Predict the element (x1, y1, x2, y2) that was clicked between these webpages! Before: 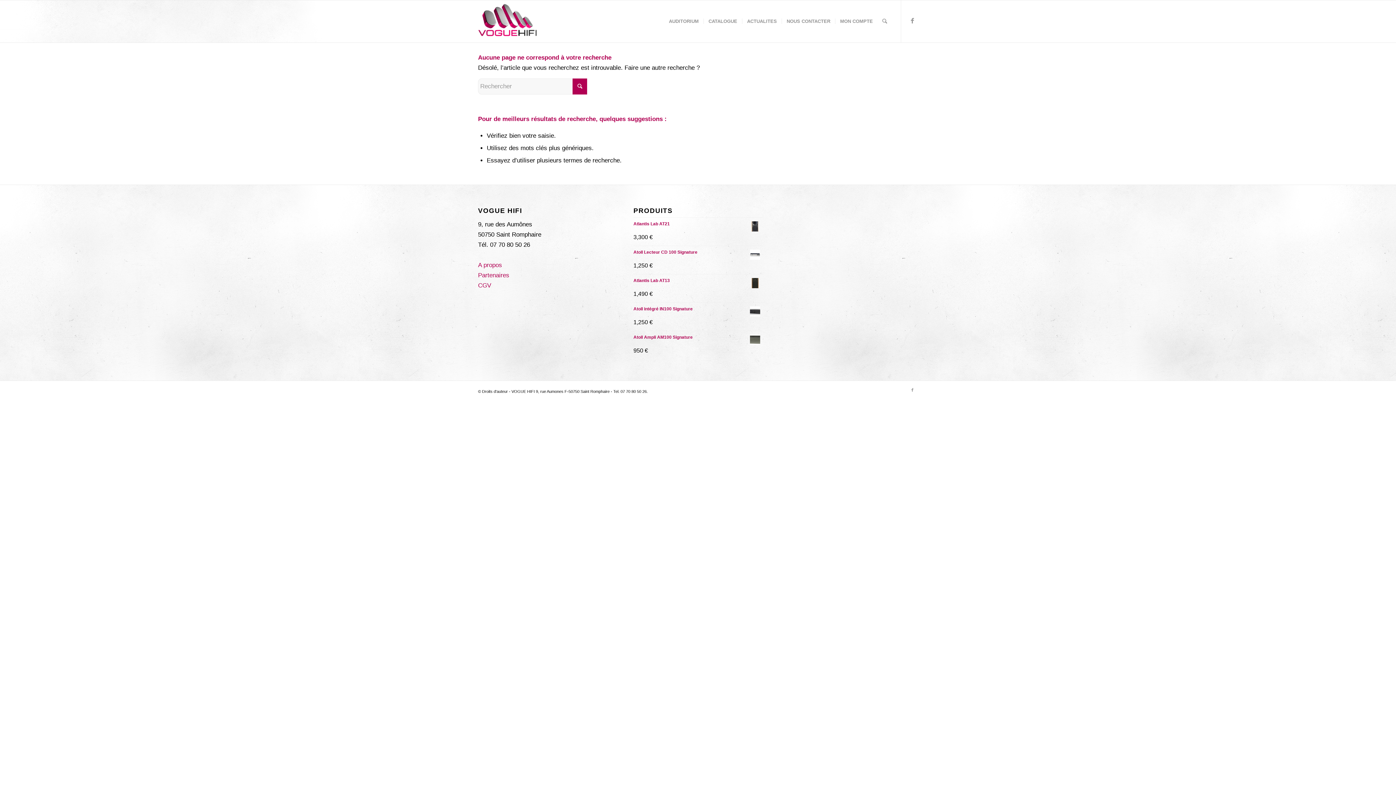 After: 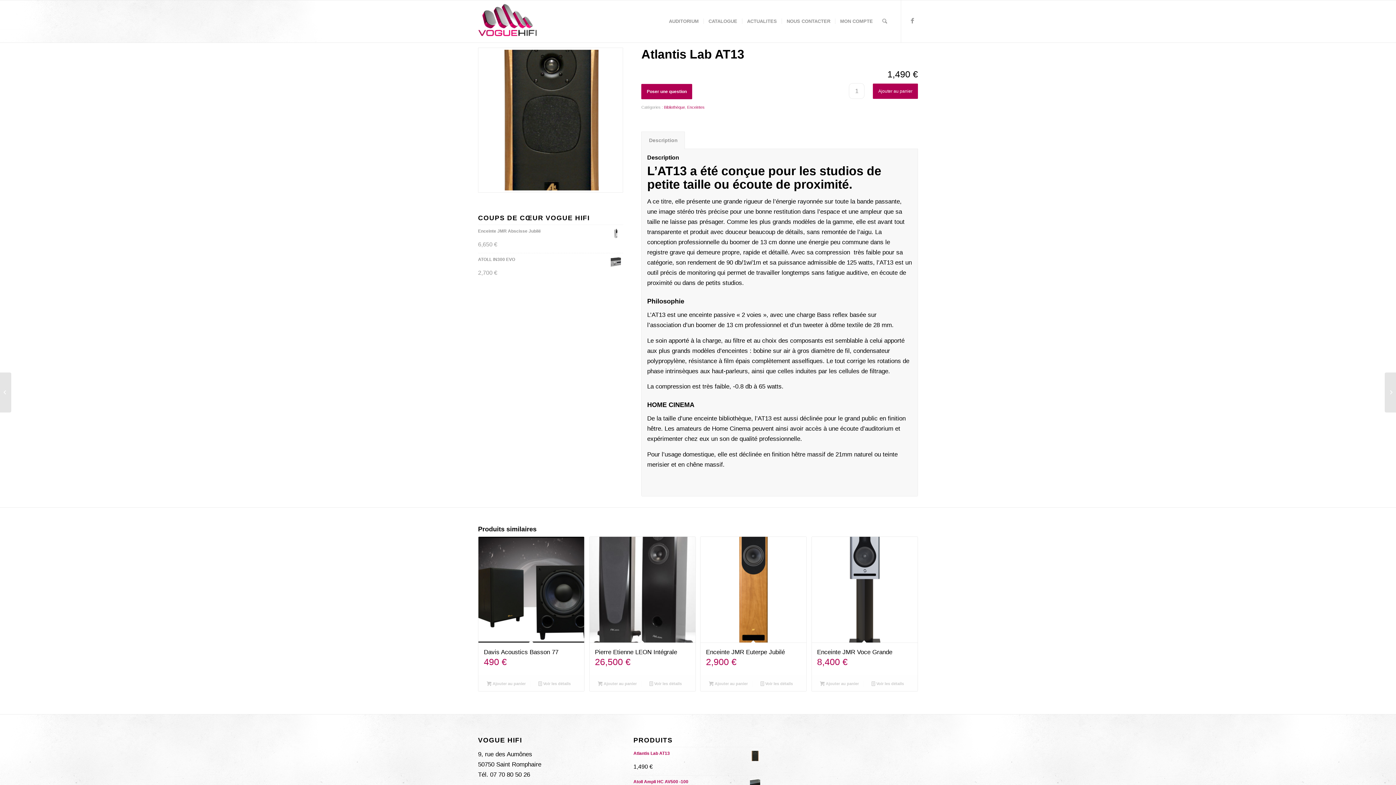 Action: label: Atlantis Lab AT13 bbox: (633, 277, 762, 288)